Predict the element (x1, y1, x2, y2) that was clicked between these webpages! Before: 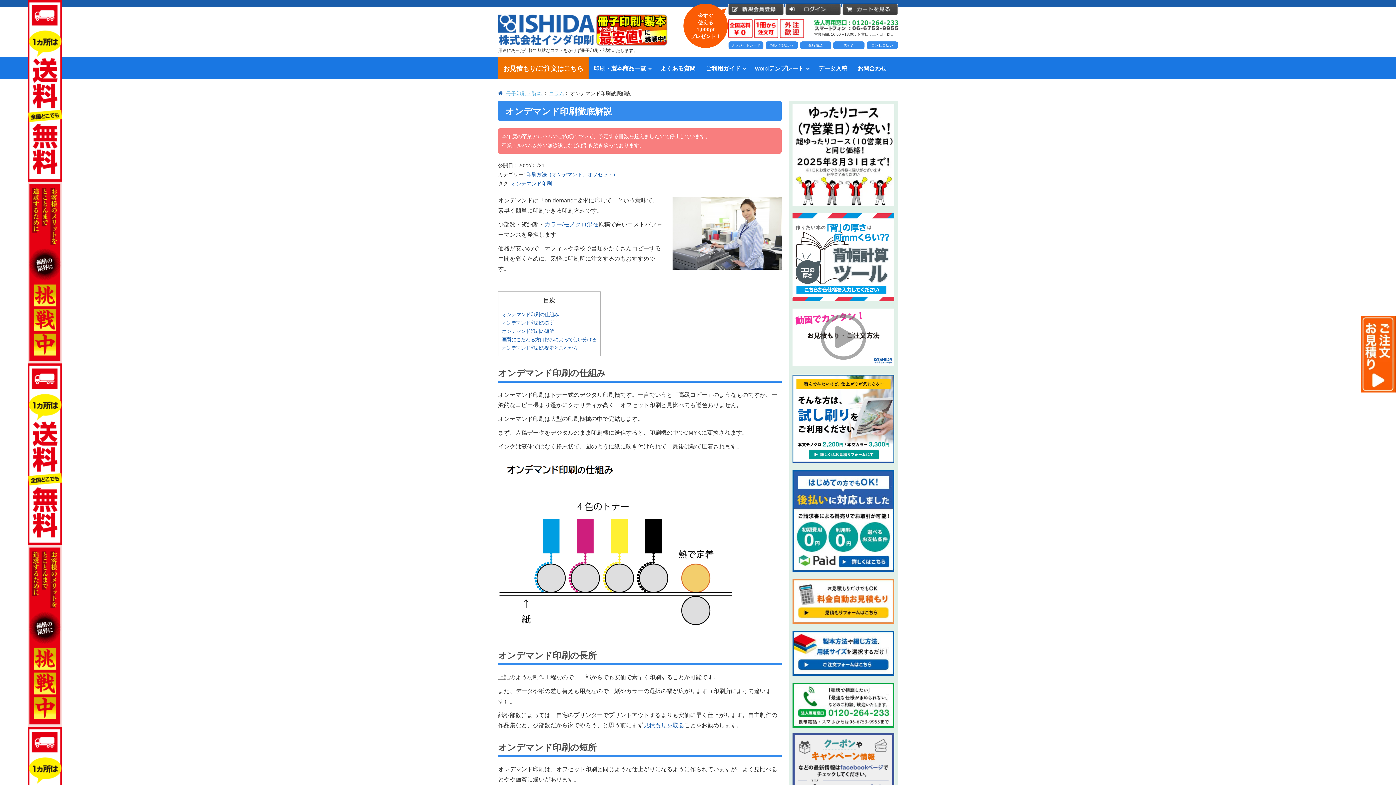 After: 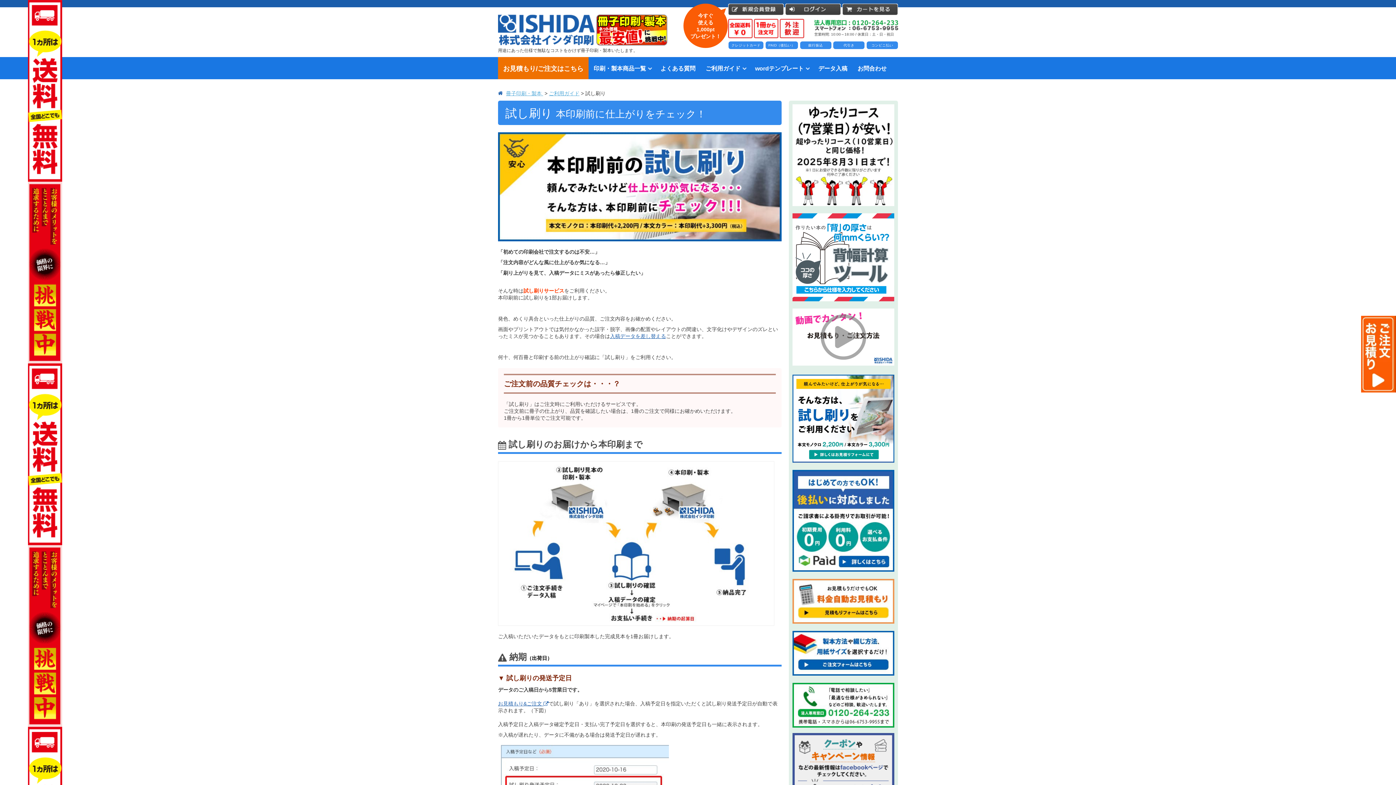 Action: bbox: (792, 375, 894, 381)